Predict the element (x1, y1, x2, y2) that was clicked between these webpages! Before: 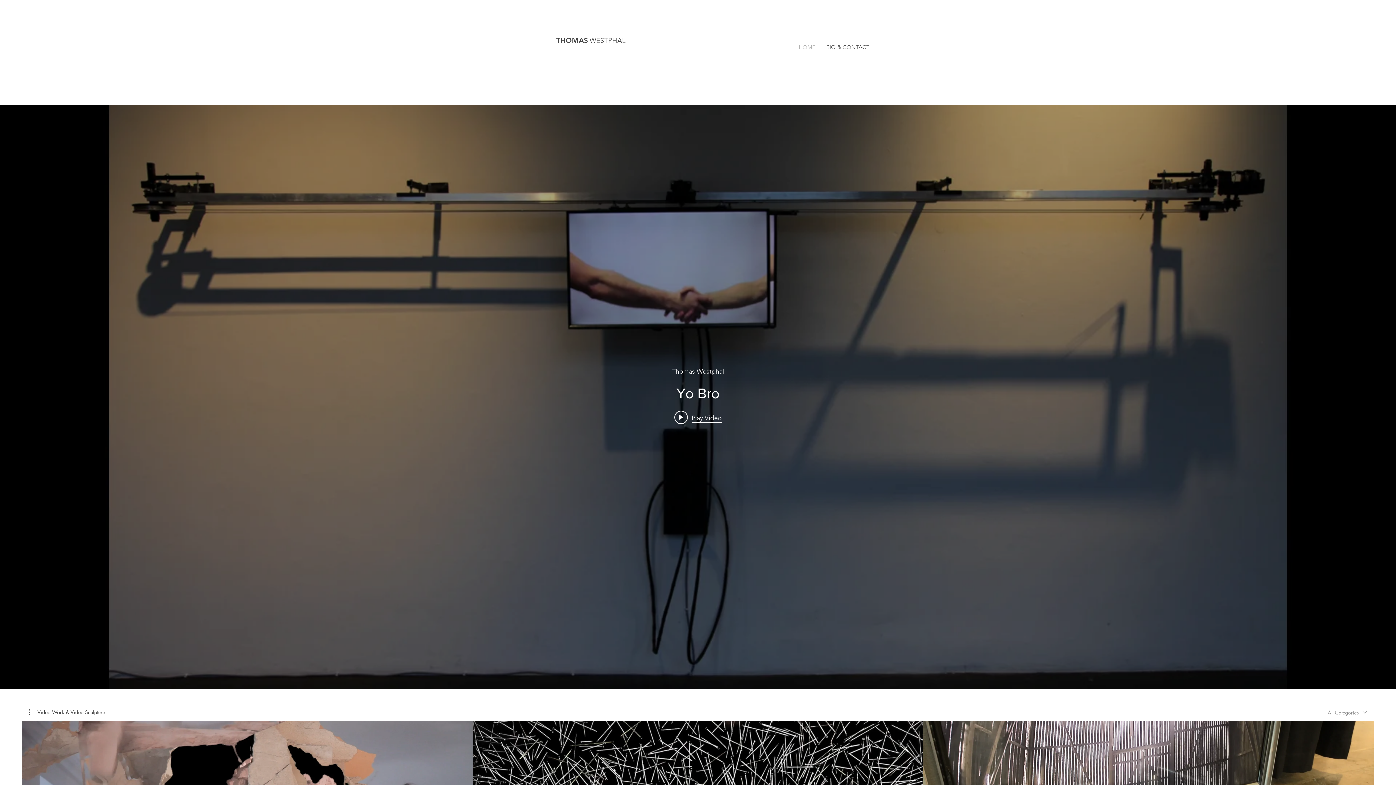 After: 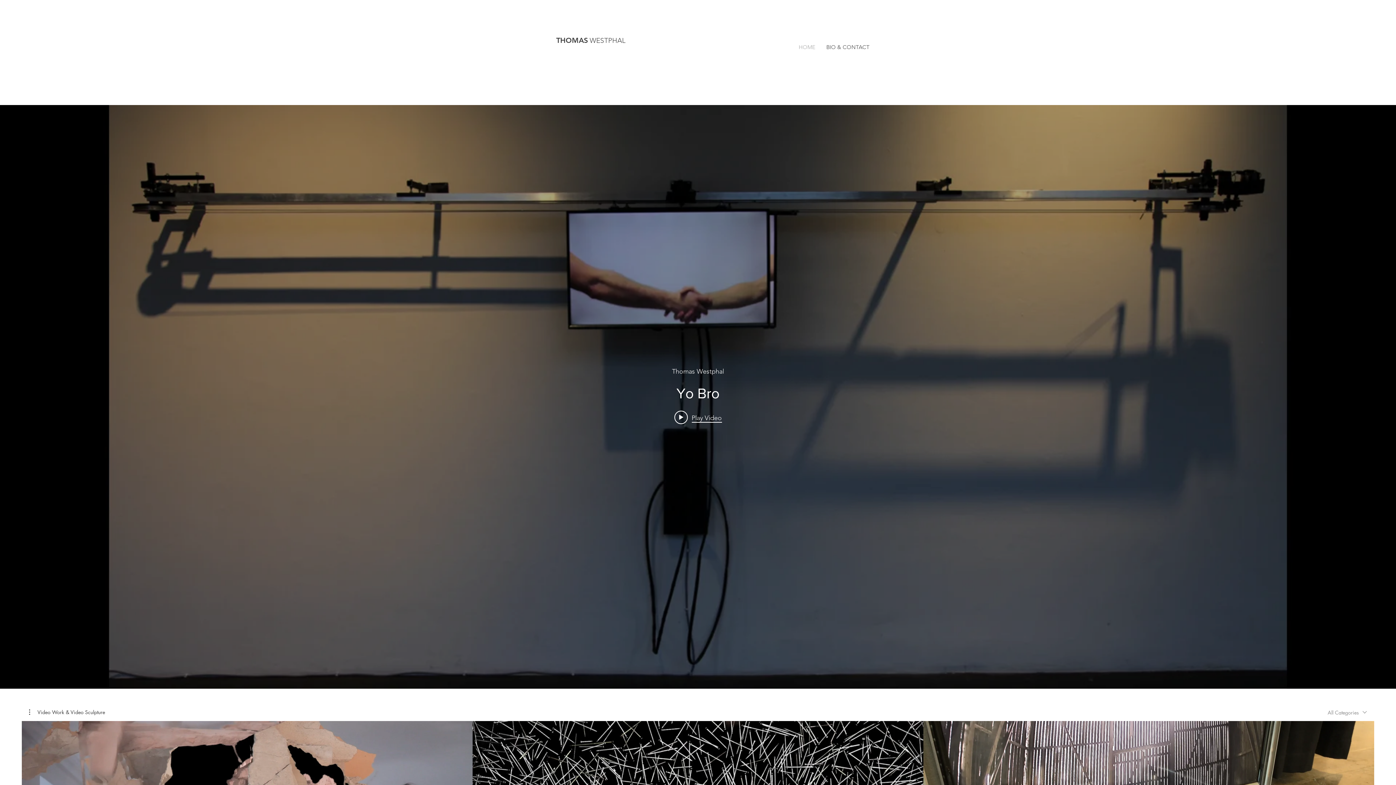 Action: bbox: (793, 42, 821, 51) label: HOME